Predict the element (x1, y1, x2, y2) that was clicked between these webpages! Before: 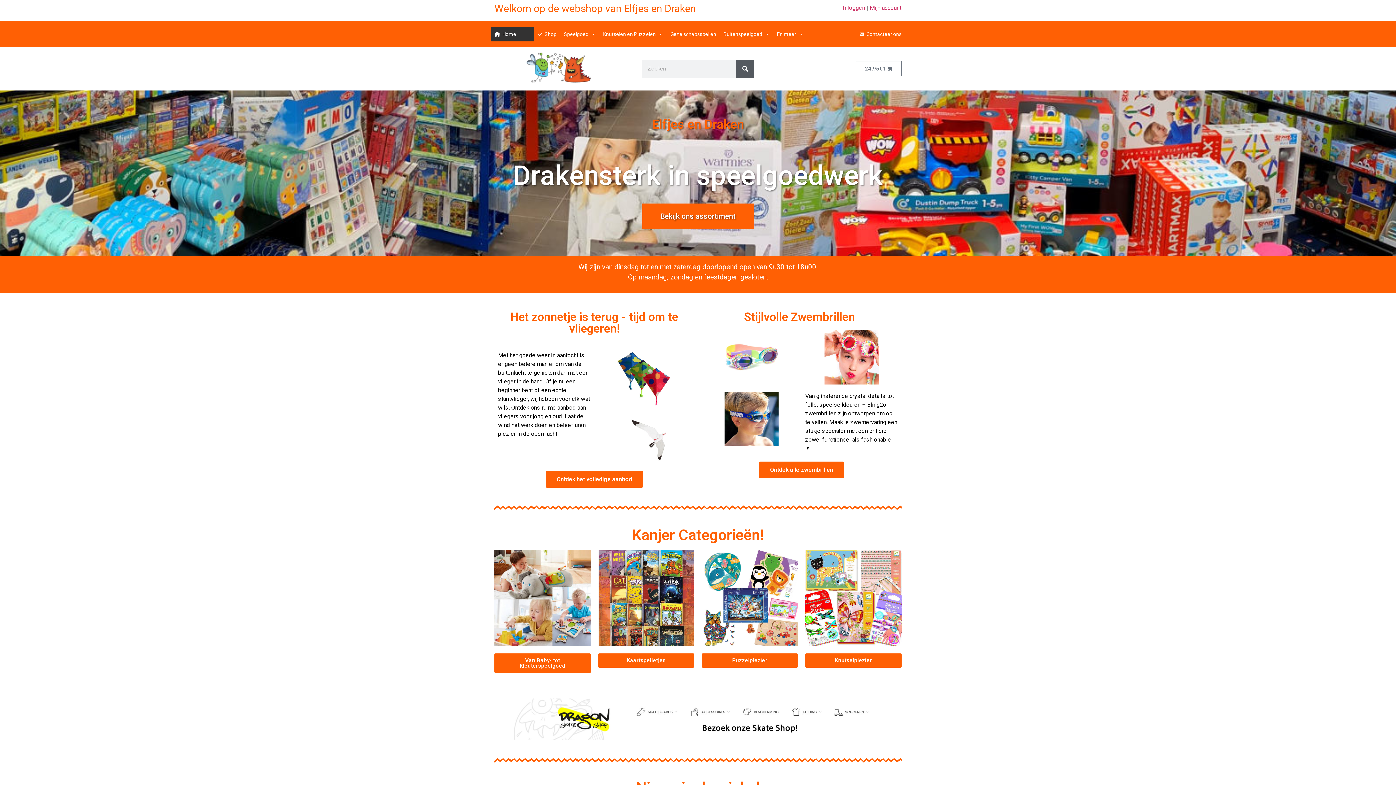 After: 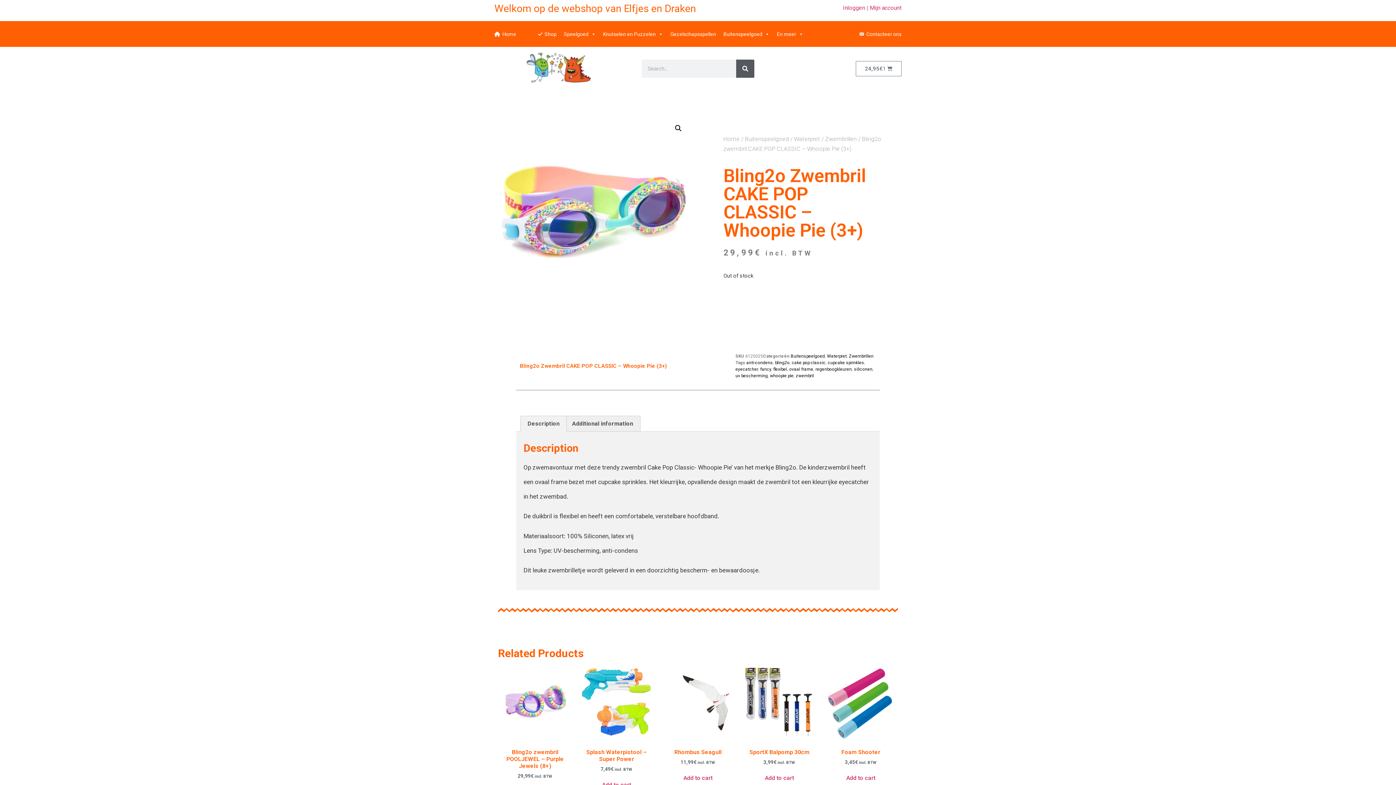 Action: bbox: (724, 330, 779, 384)